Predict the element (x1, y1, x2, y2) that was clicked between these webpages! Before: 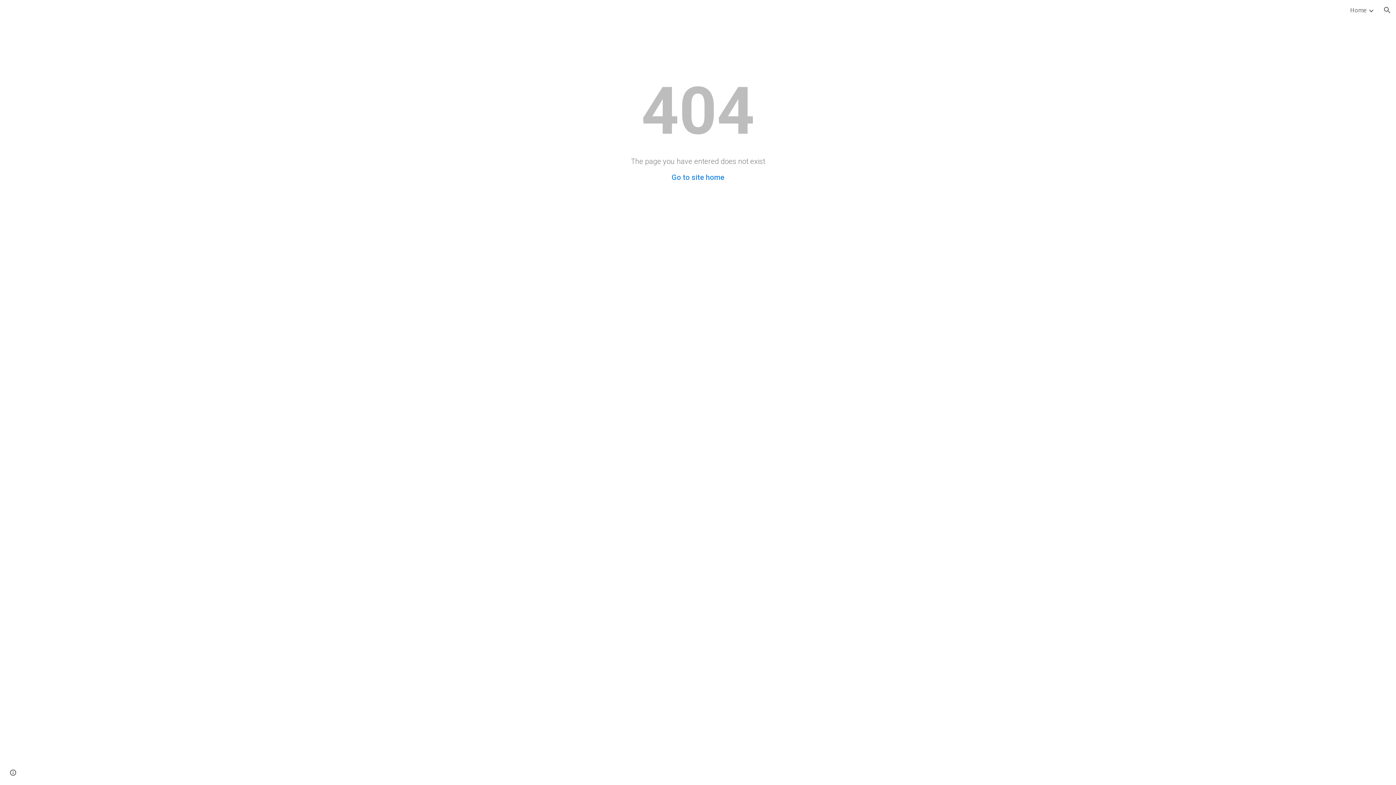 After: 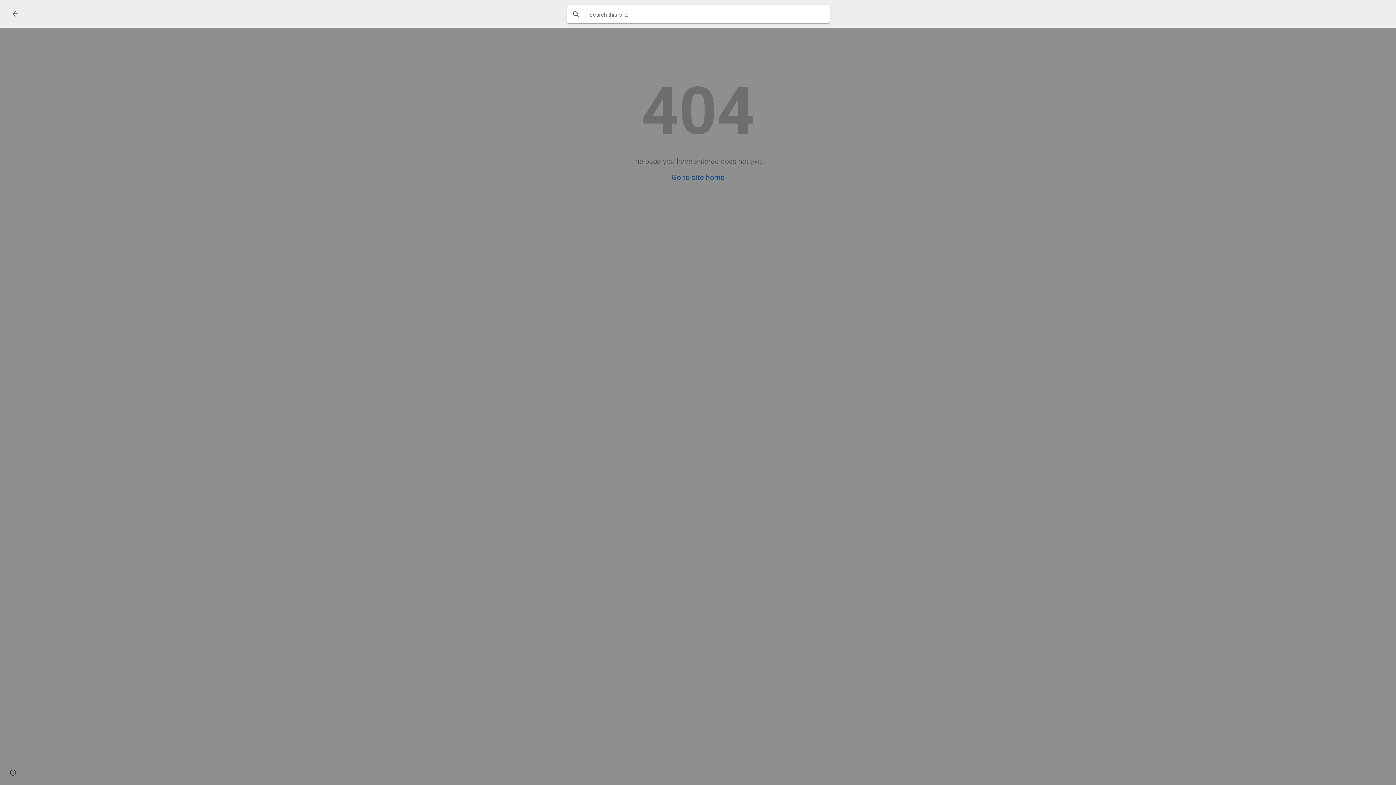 Action: bbox: (1378, 1, 1396, 18) label: Open search bar